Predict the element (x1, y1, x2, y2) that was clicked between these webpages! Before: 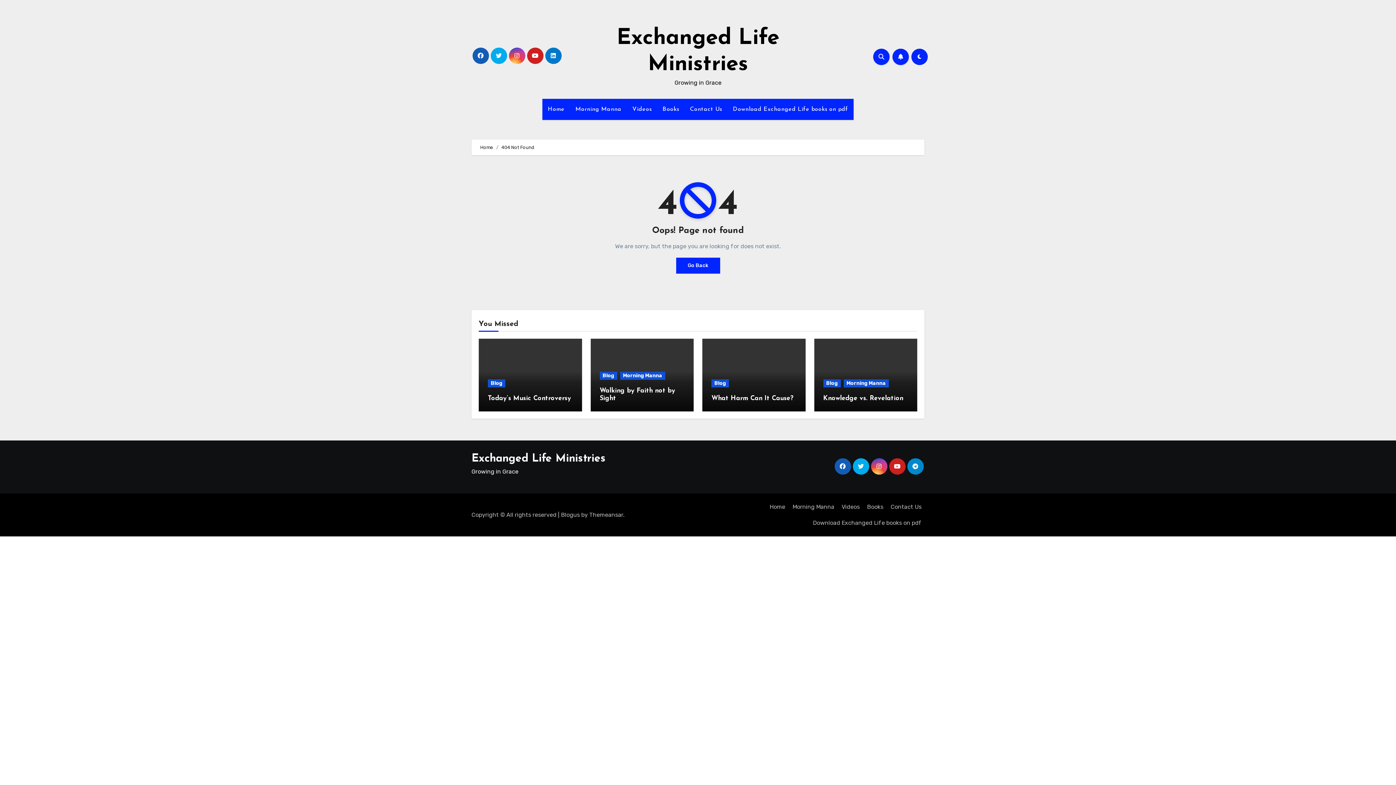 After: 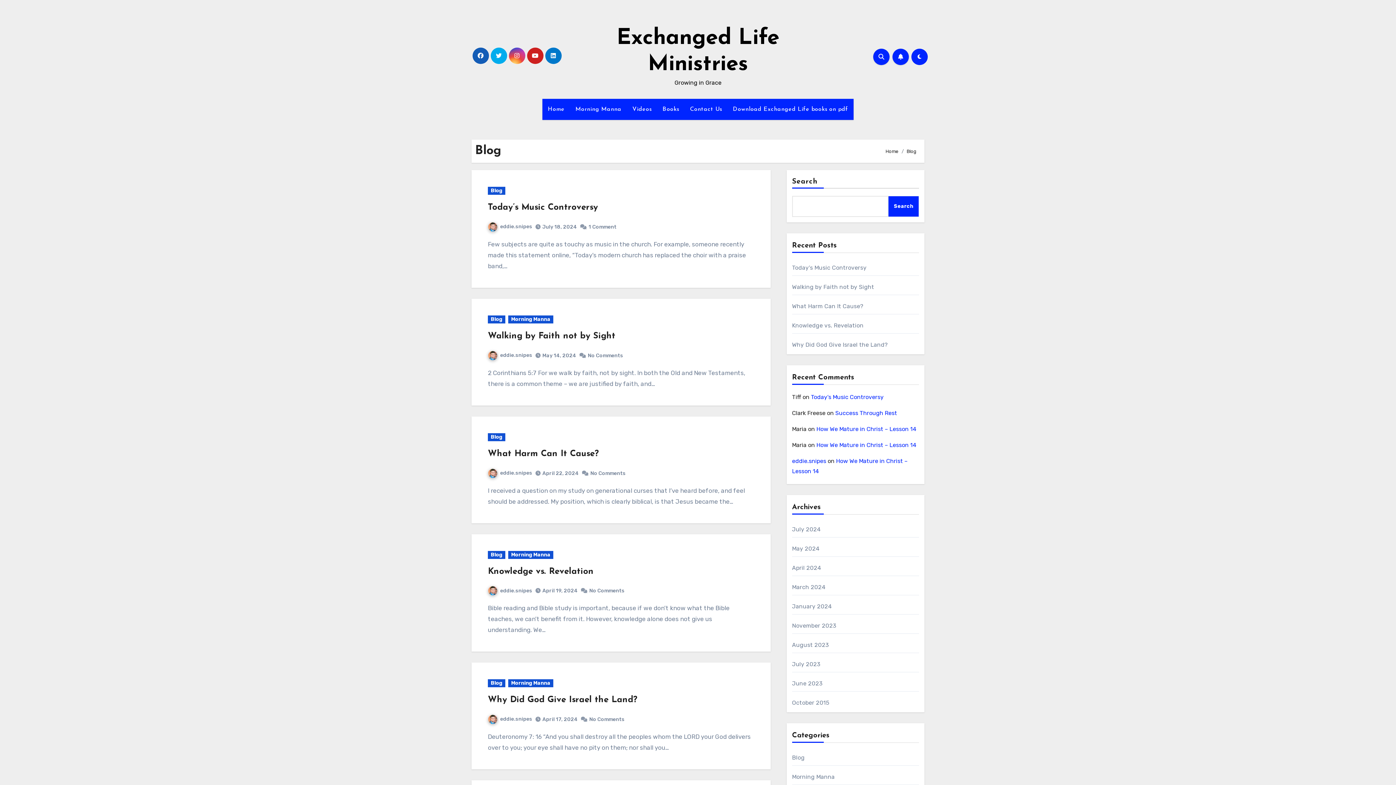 Action: bbox: (599, 372, 617, 380) label: Blog